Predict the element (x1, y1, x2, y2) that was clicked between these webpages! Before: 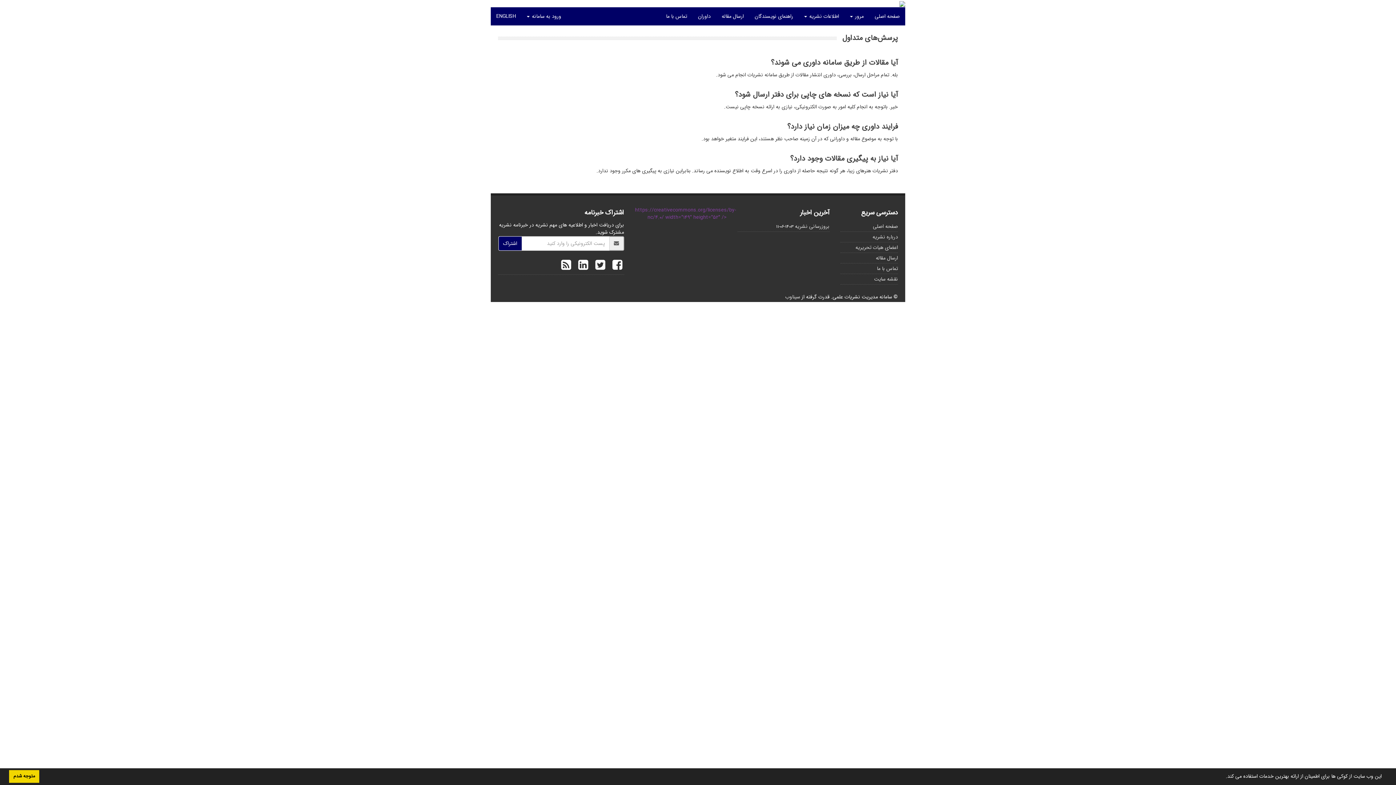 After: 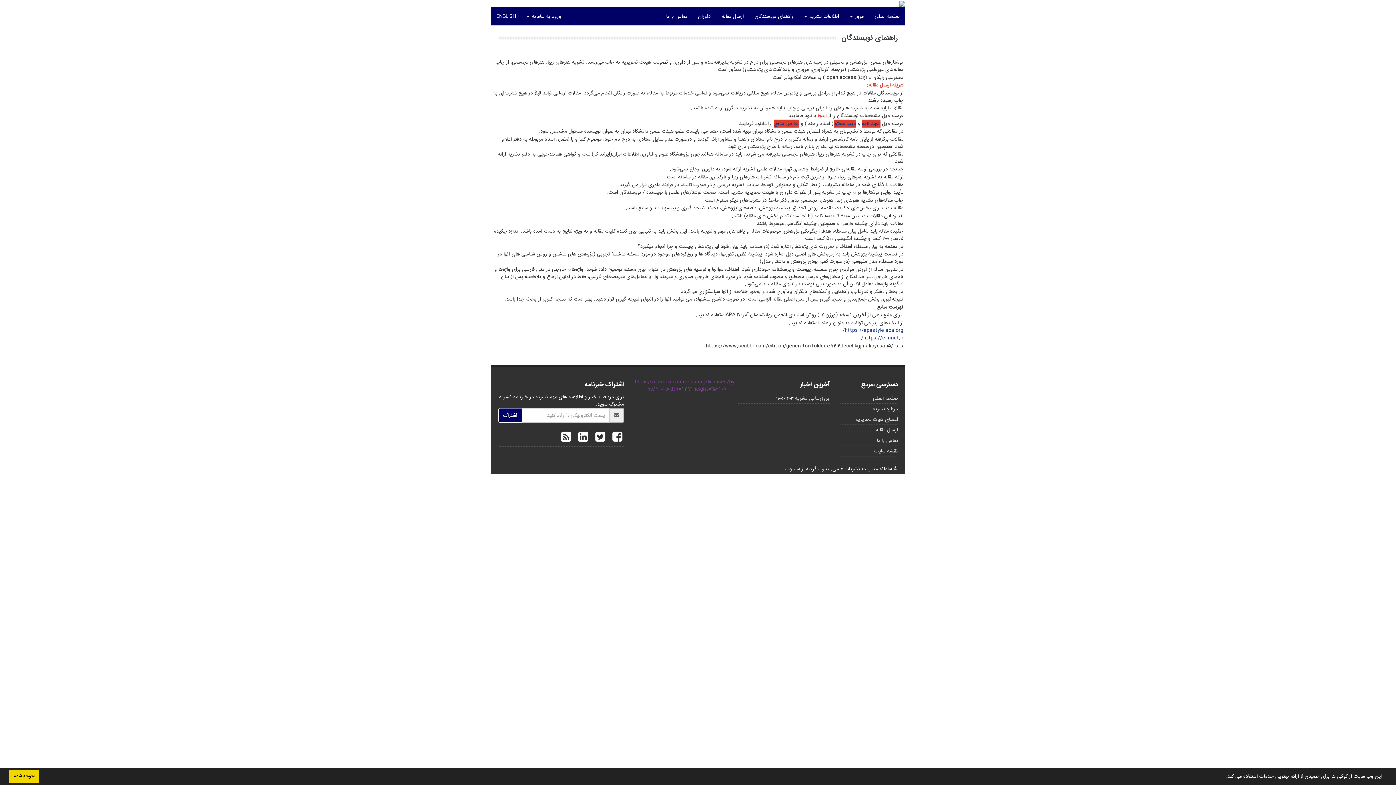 Action: label: راهنمای نویسندگان bbox: (749, 7, 798, 25)